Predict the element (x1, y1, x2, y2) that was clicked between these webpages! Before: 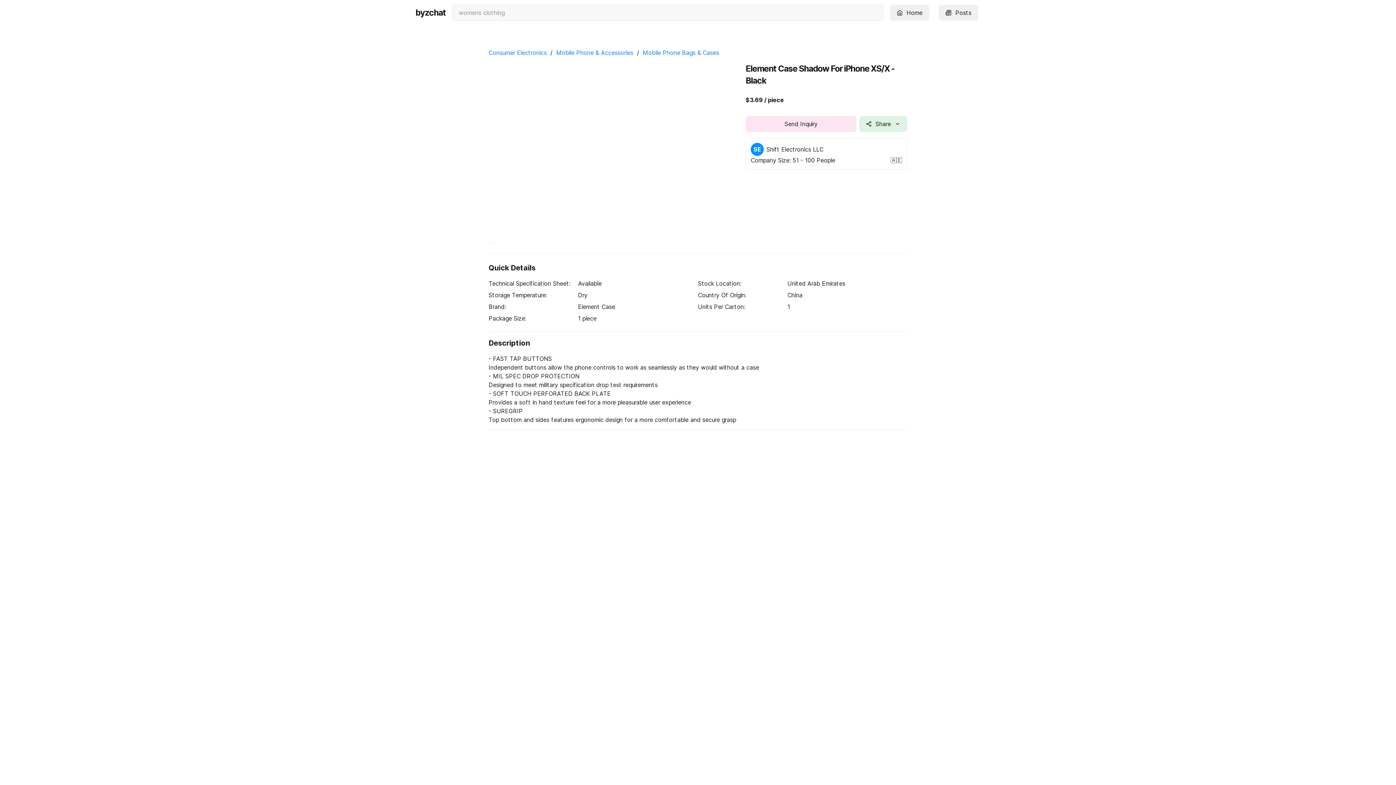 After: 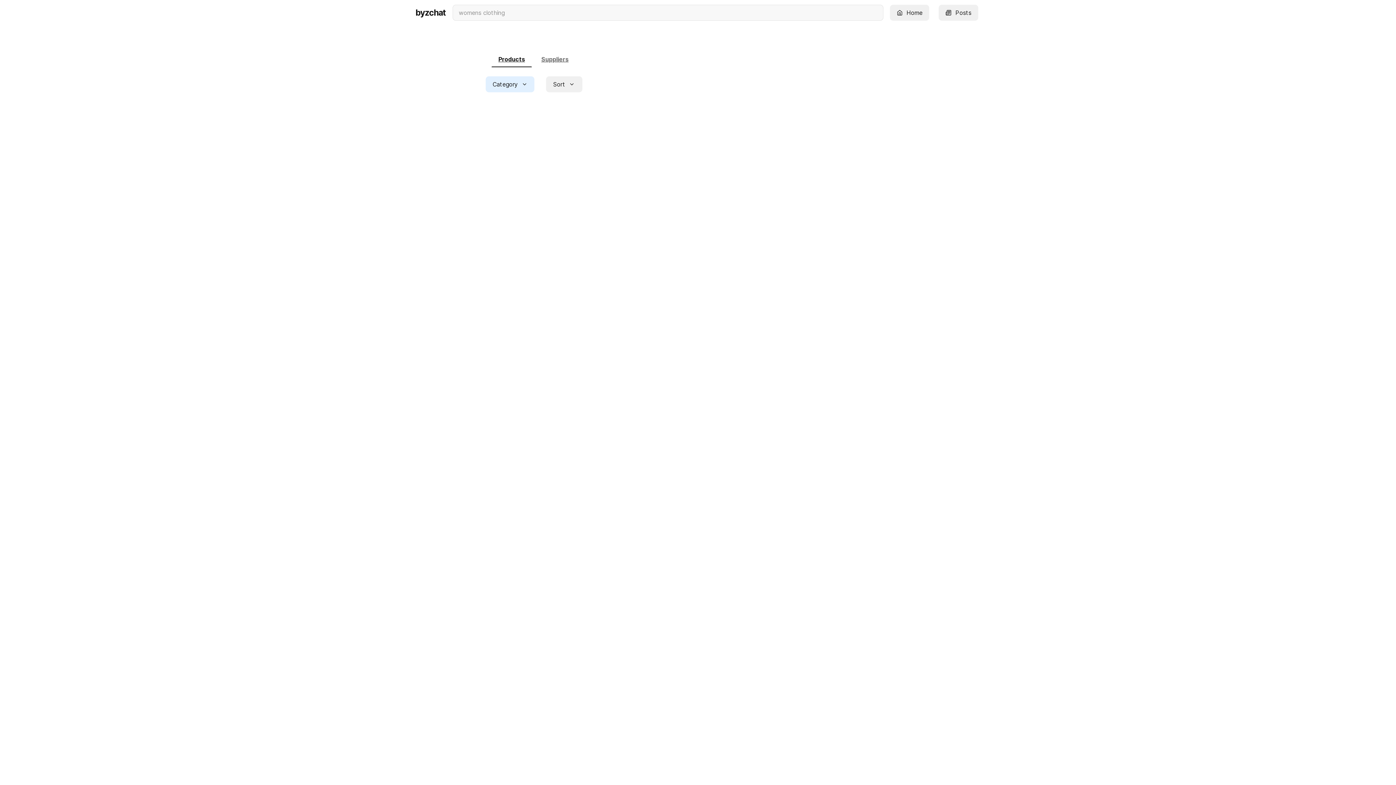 Action: bbox: (488, 48, 546, 57) label: Consumer Electronics